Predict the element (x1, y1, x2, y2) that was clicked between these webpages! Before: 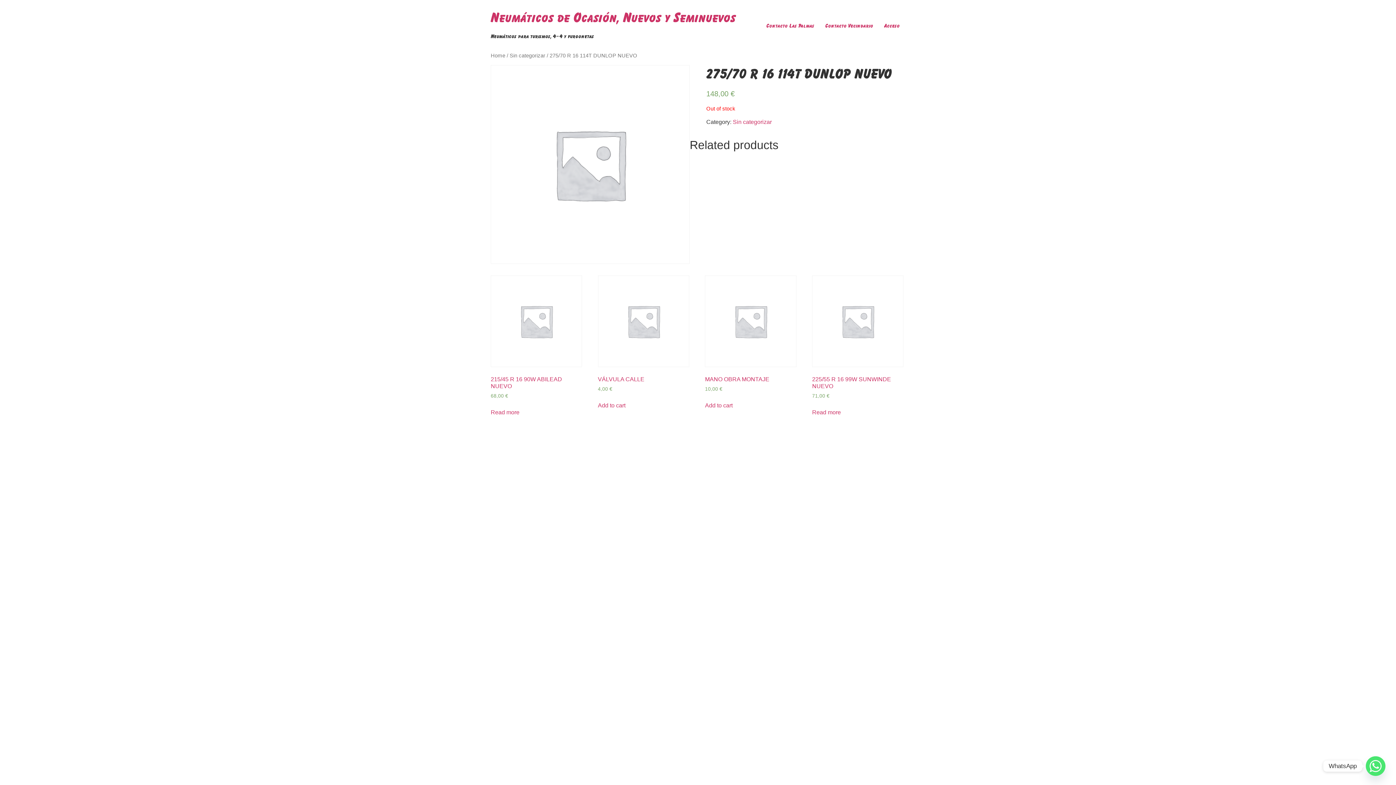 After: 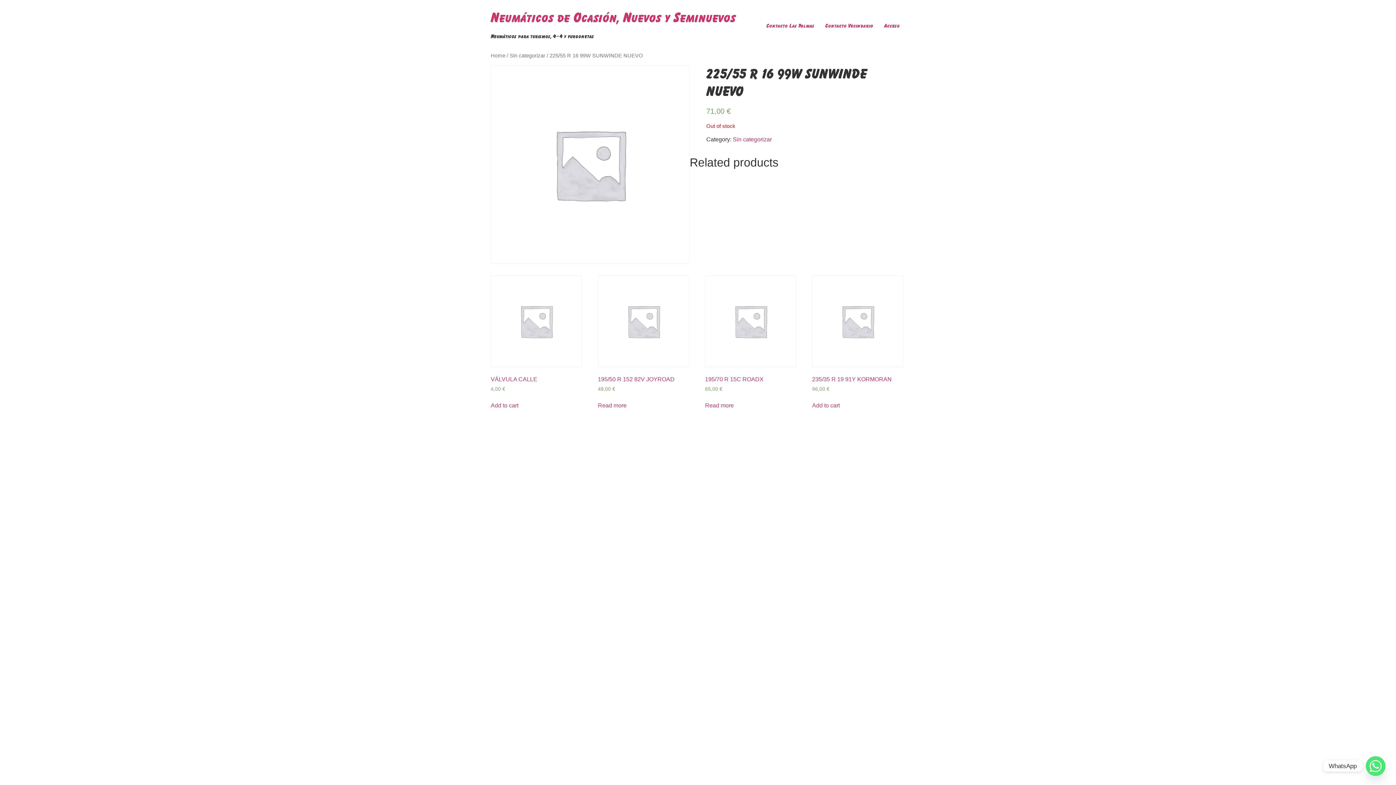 Action: label: Read more about “225/55 R 16 99W SUNWINDE NUEVO” bbox: (812, 408, 841, 416)